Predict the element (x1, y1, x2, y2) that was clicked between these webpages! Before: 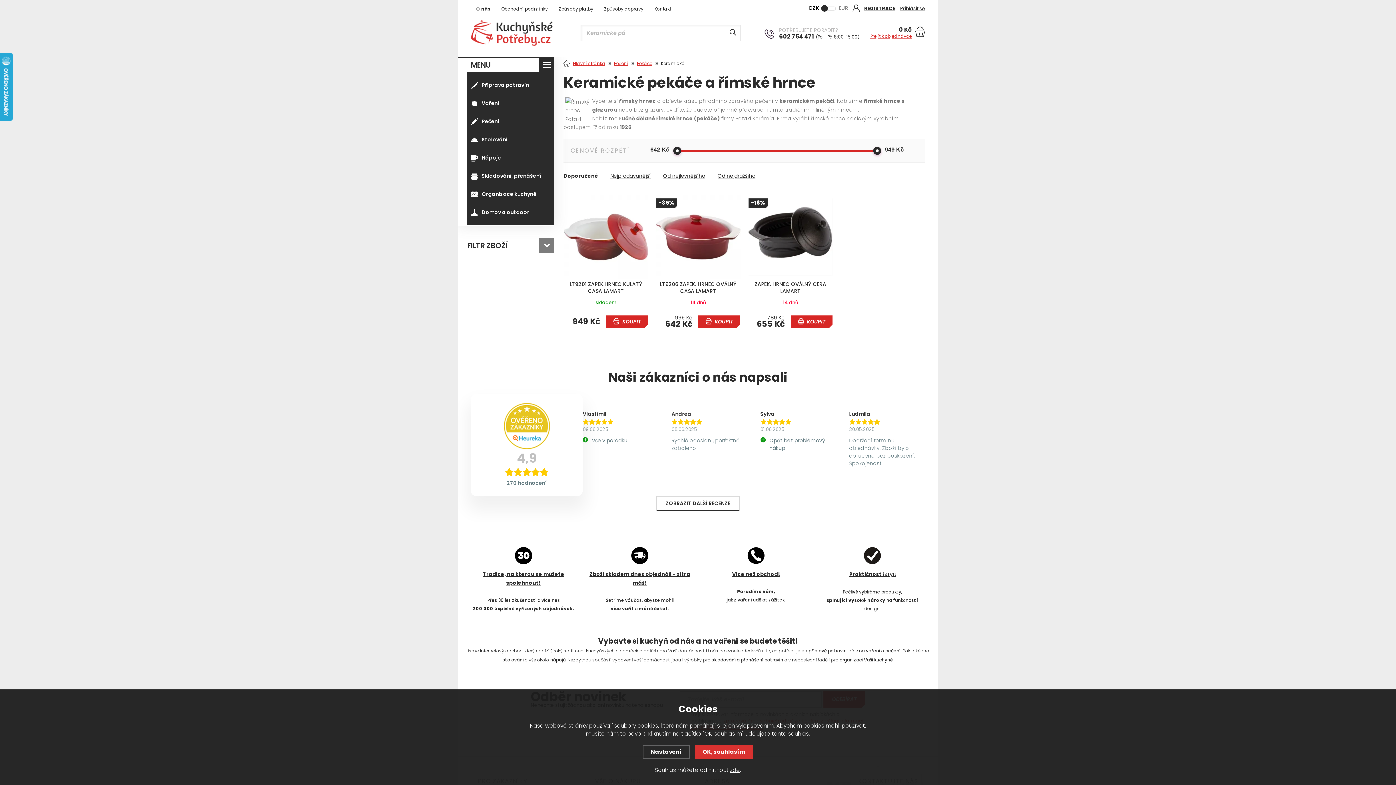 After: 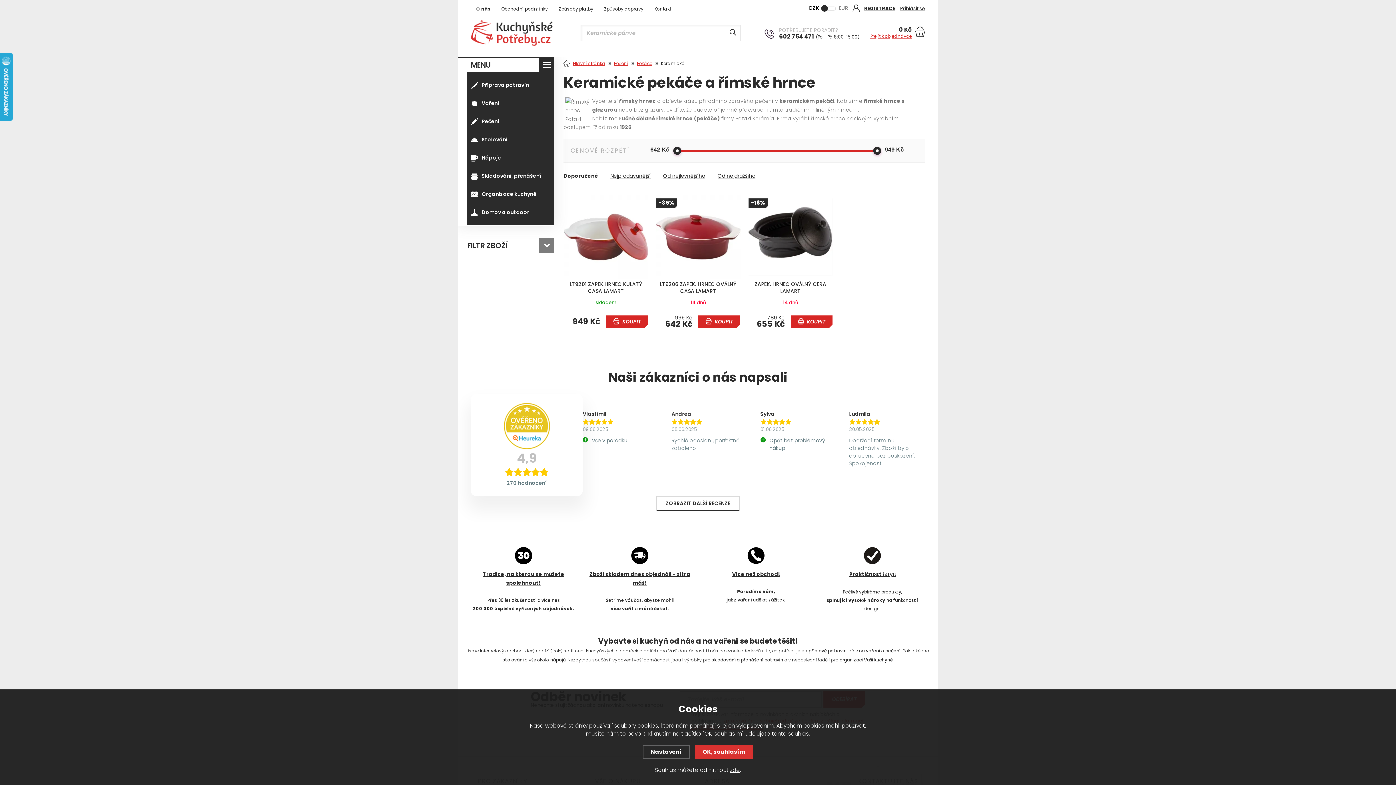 Action: bbox: (503, 422, 550, 429)